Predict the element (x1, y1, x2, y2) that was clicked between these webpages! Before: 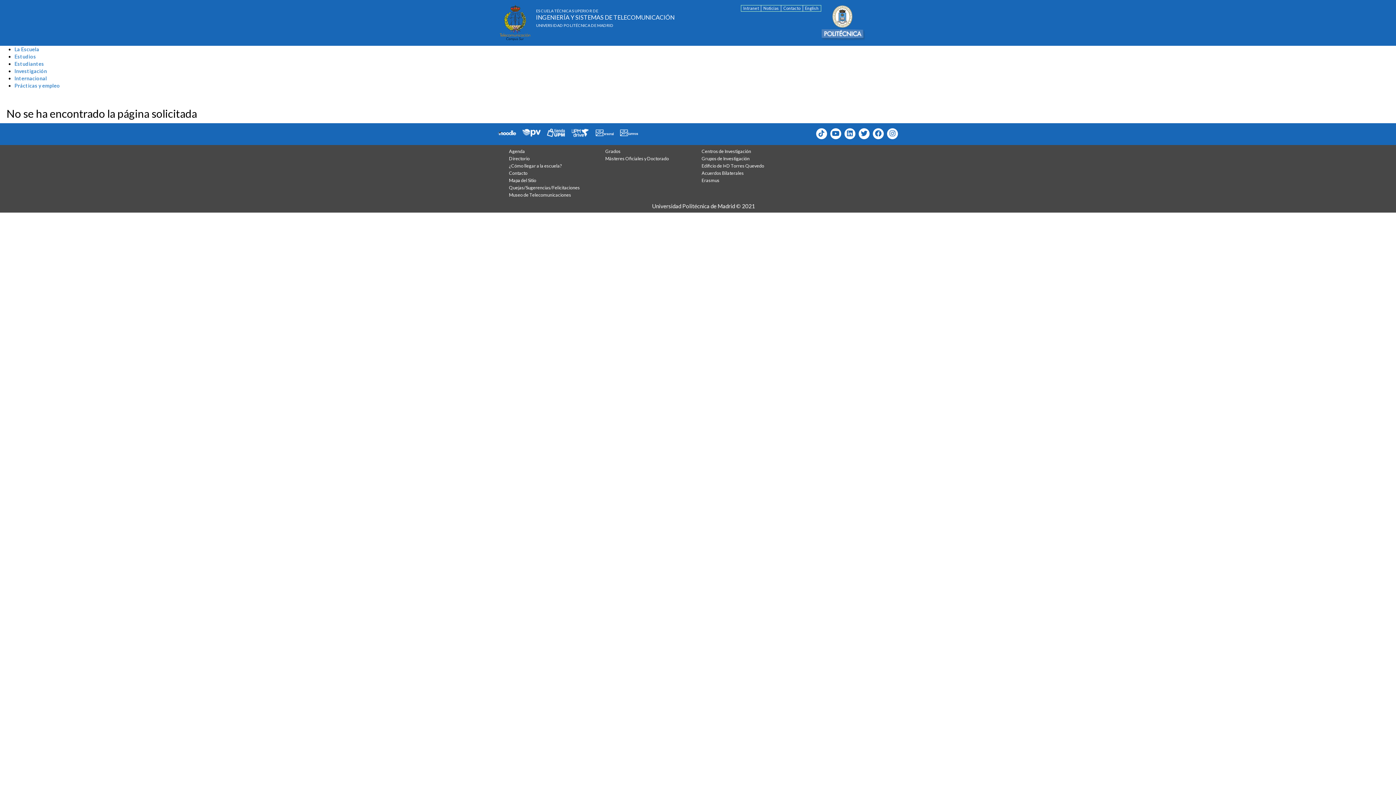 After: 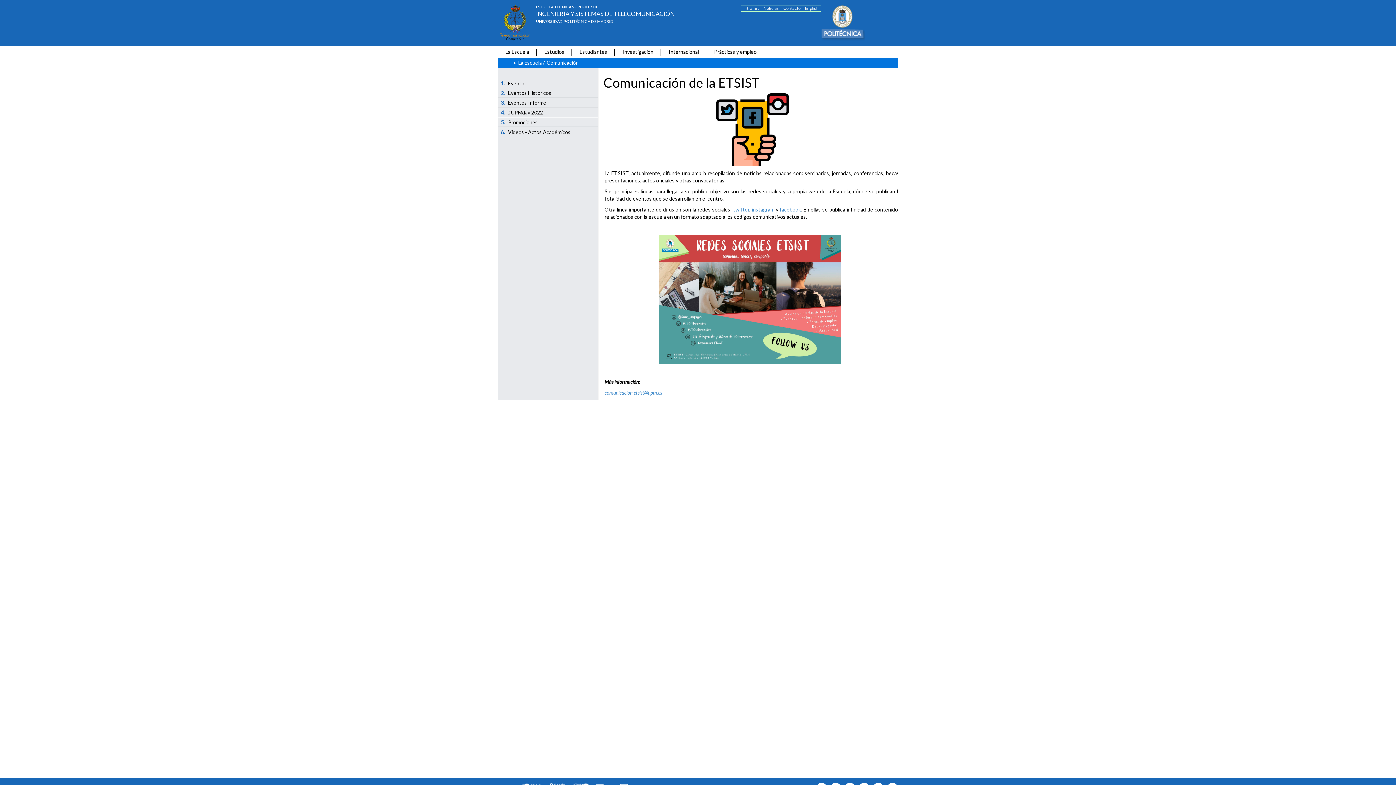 Action: bbox: (763, 5, 779, 10) label: Noticias